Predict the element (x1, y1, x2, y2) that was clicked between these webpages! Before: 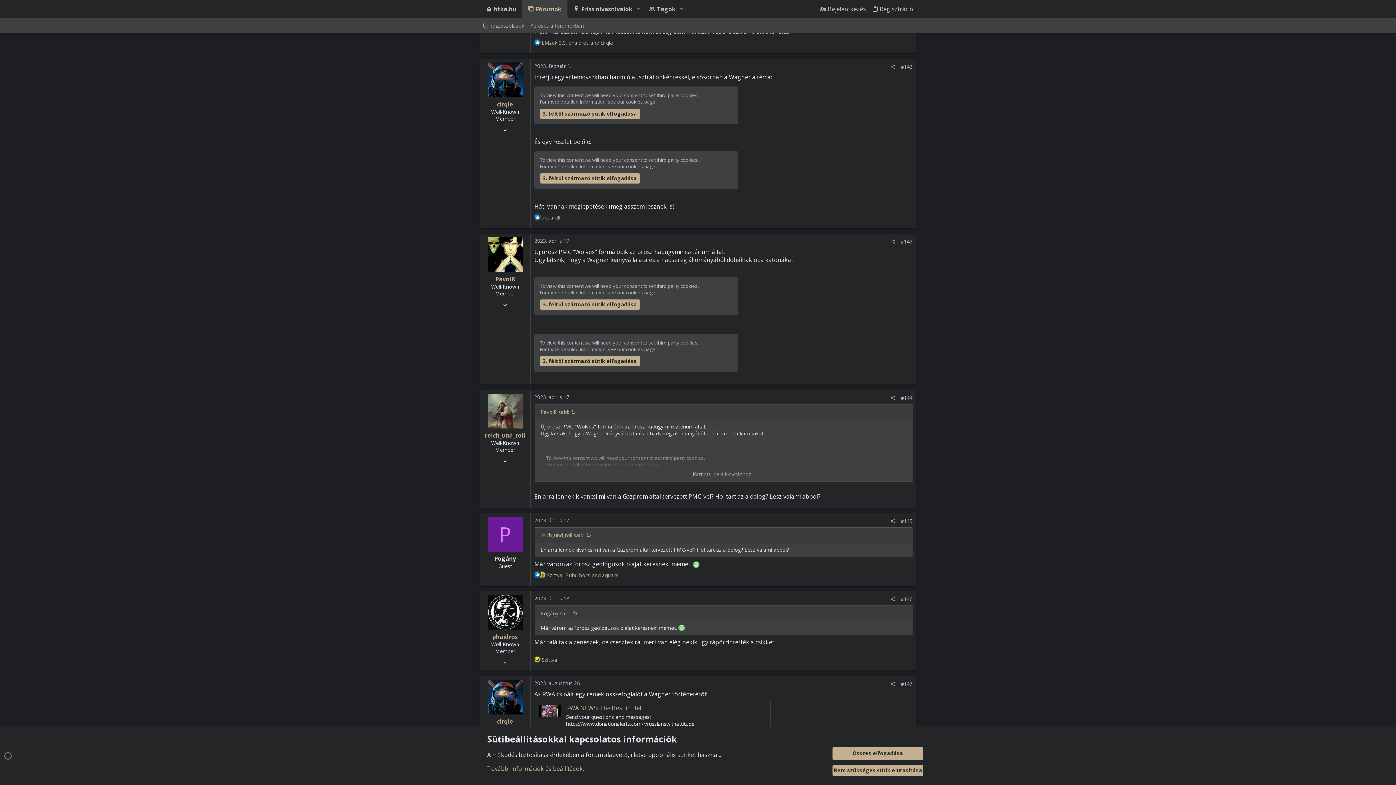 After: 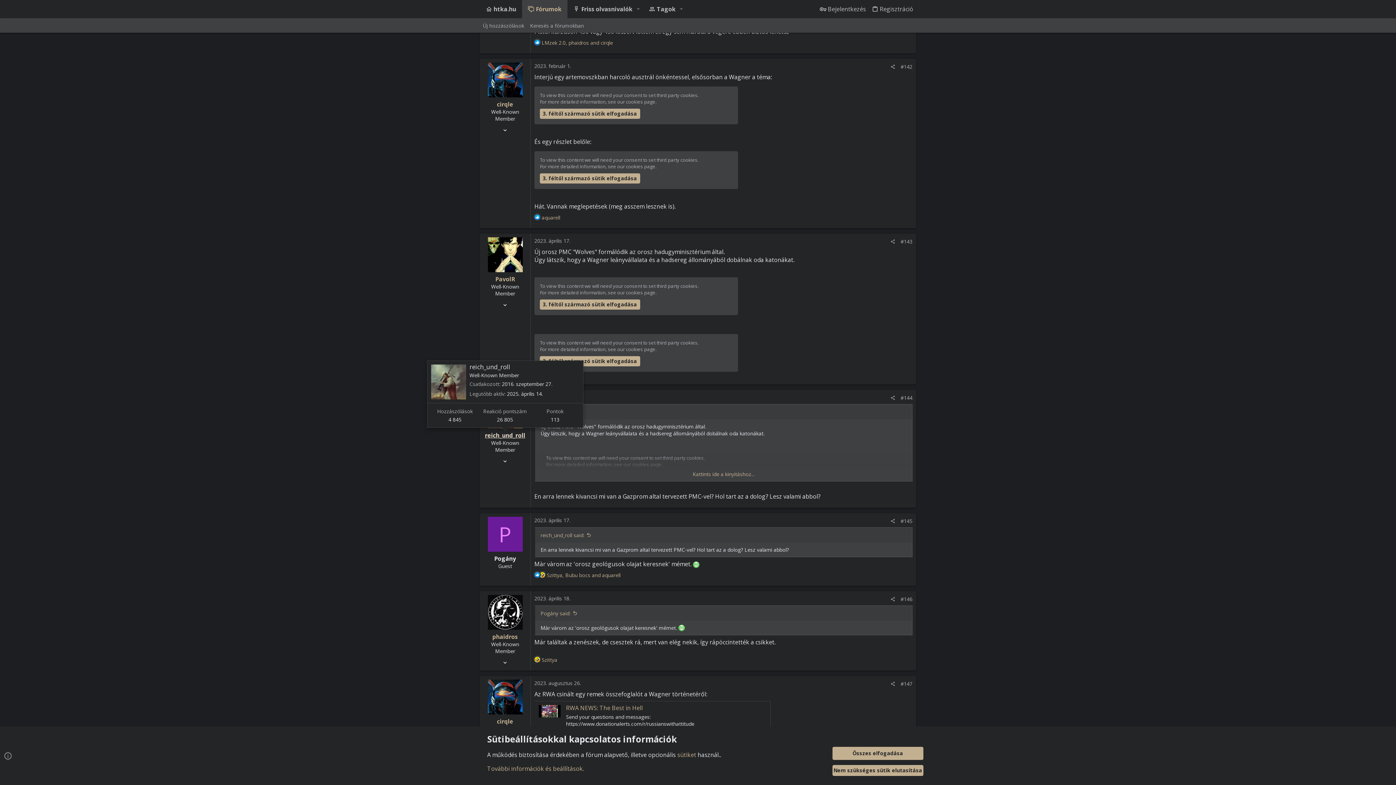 Action: bbox: (485, 431, 525, 439) label: reich_und_roll